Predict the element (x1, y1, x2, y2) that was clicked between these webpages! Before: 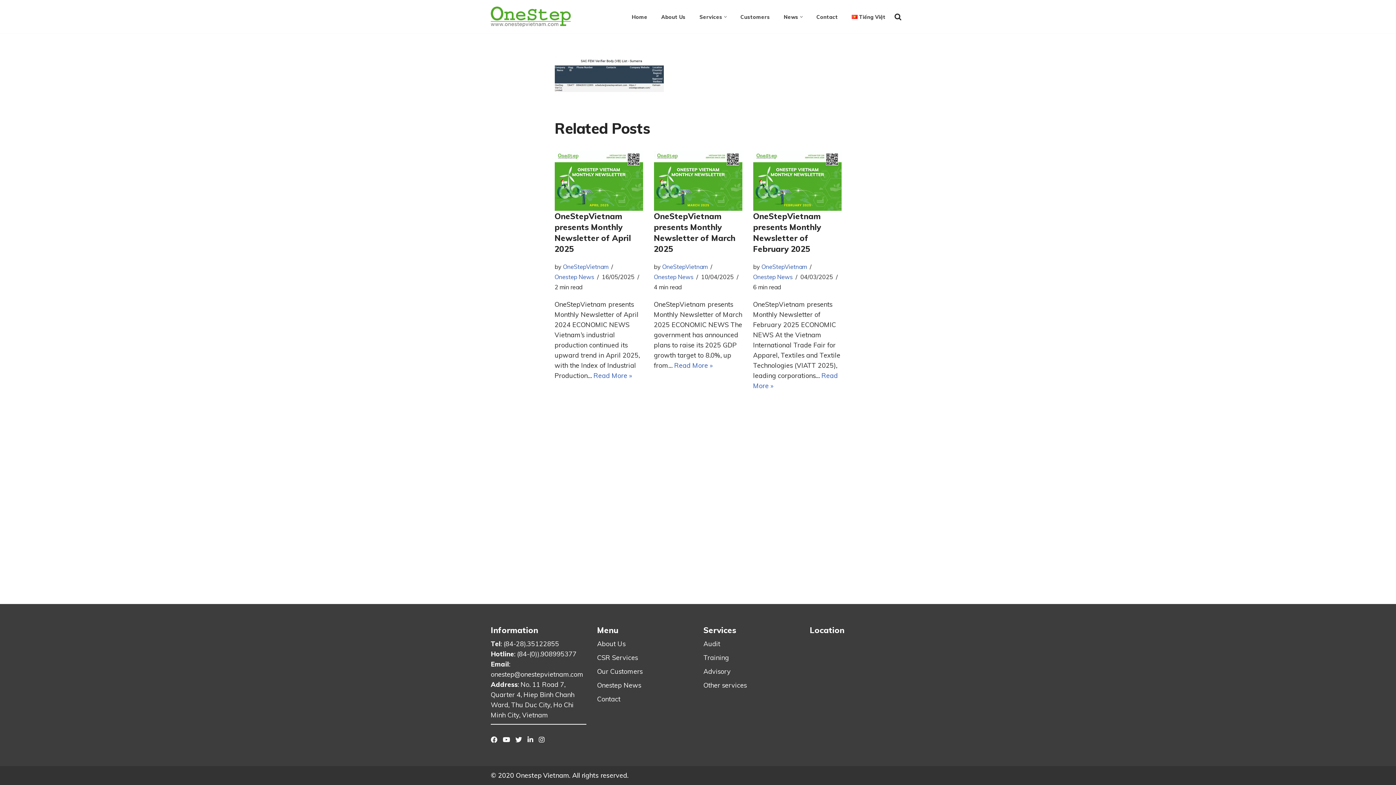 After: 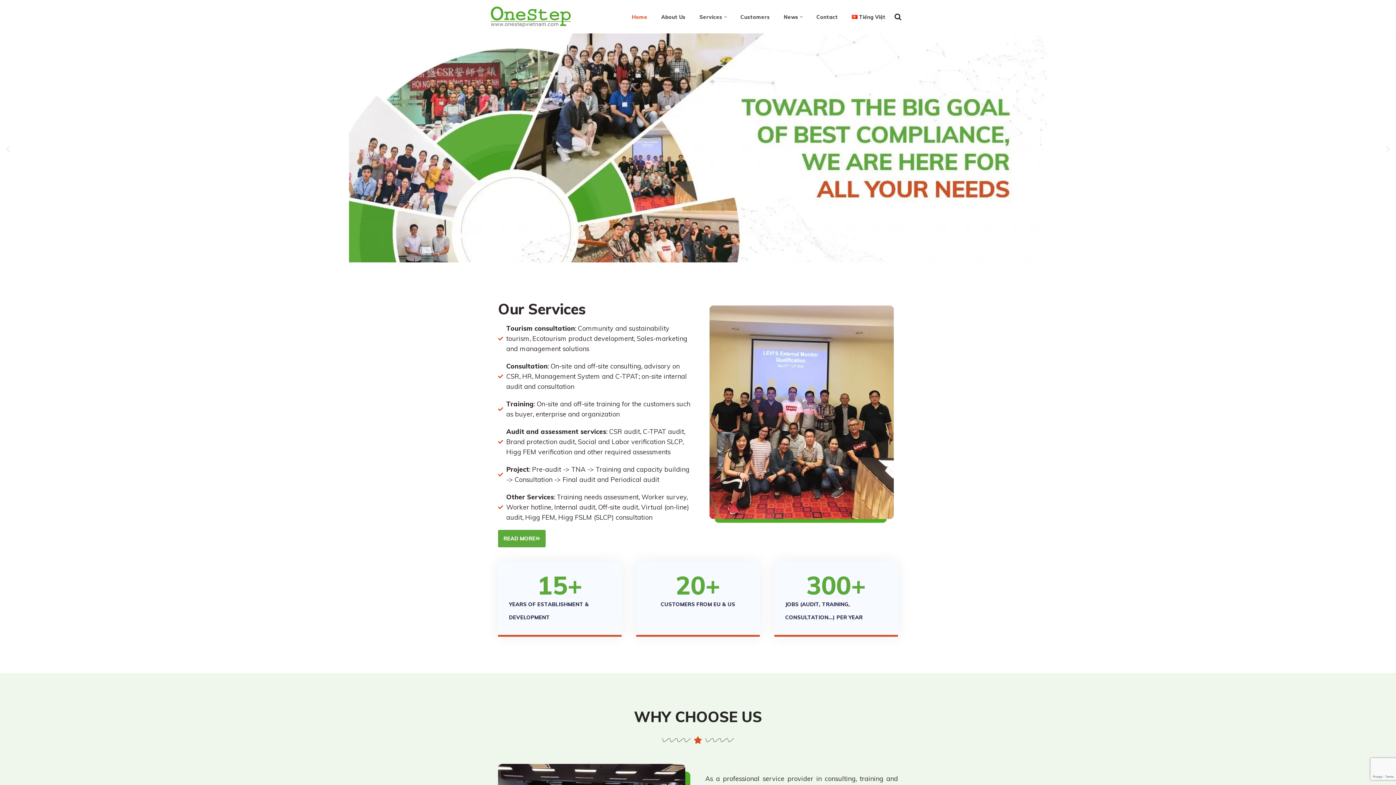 Action: label: Home bbox: (631, 12, 647, 21)